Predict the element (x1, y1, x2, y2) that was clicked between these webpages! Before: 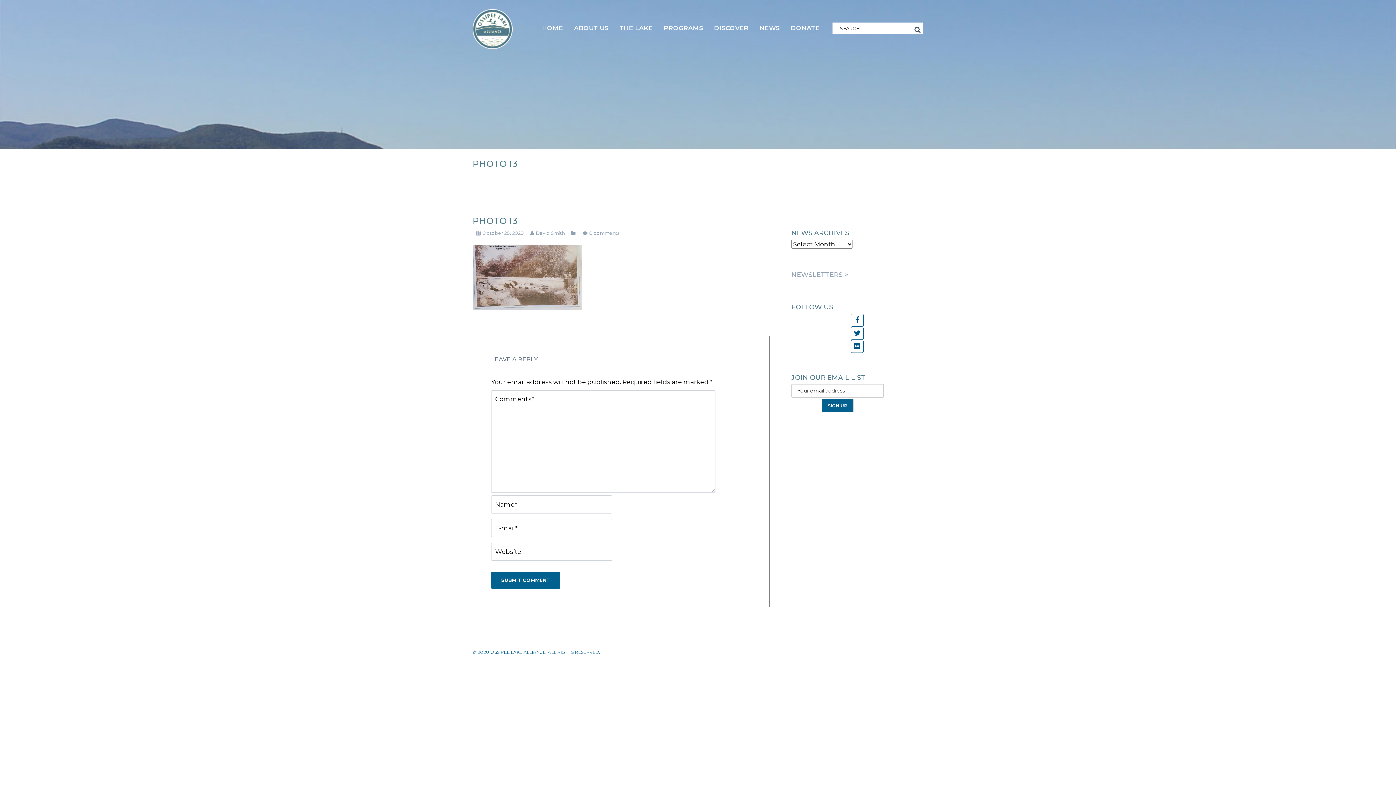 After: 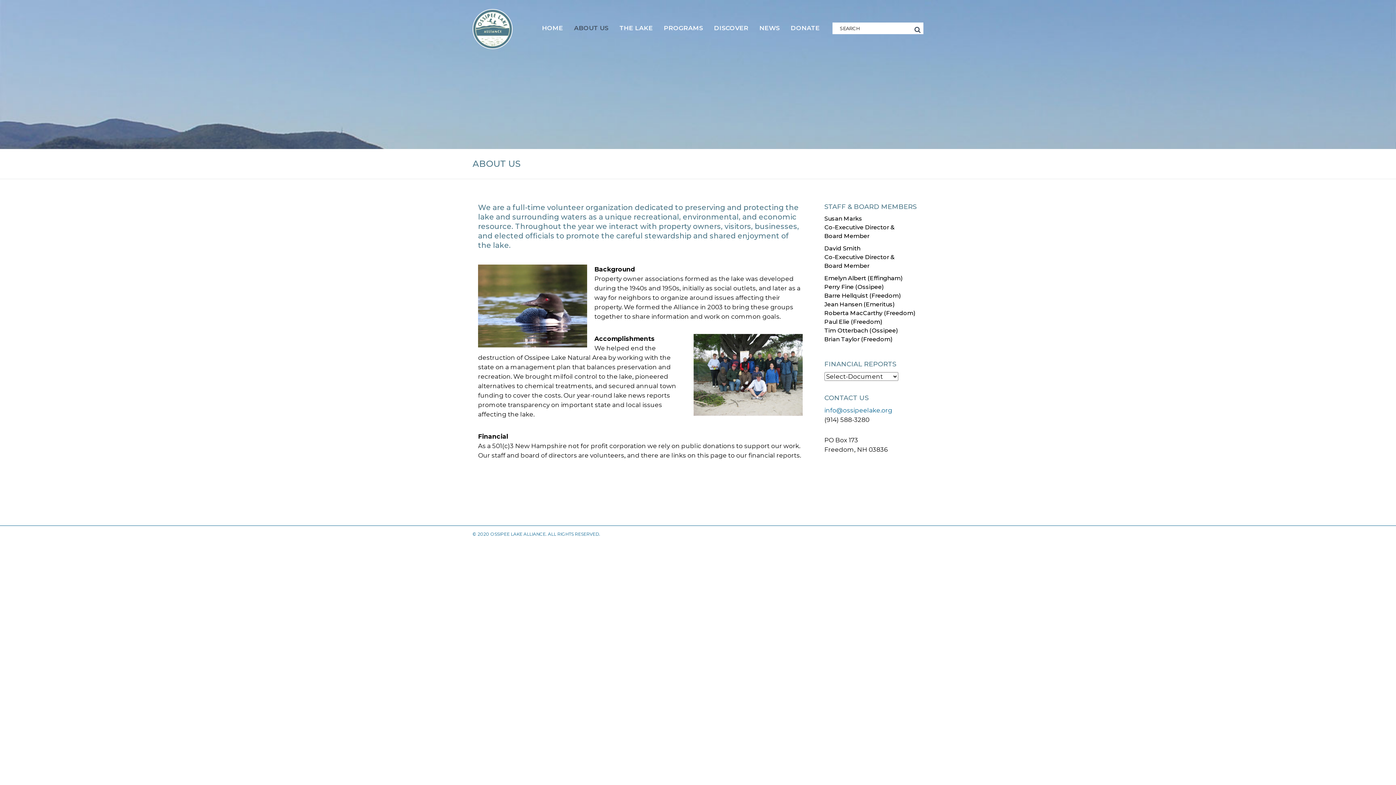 Action: label: ABOUT US bbox: (568, 20, 614, 35)